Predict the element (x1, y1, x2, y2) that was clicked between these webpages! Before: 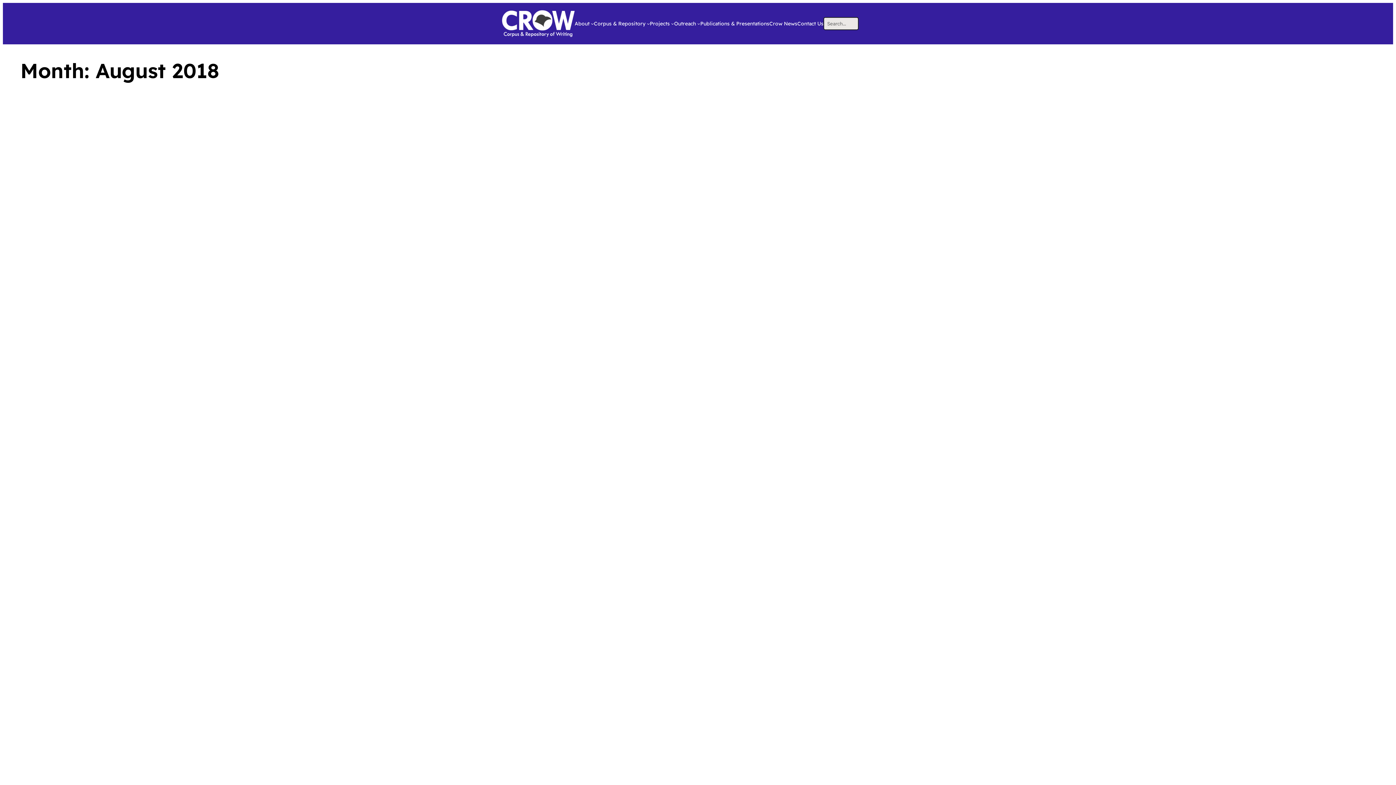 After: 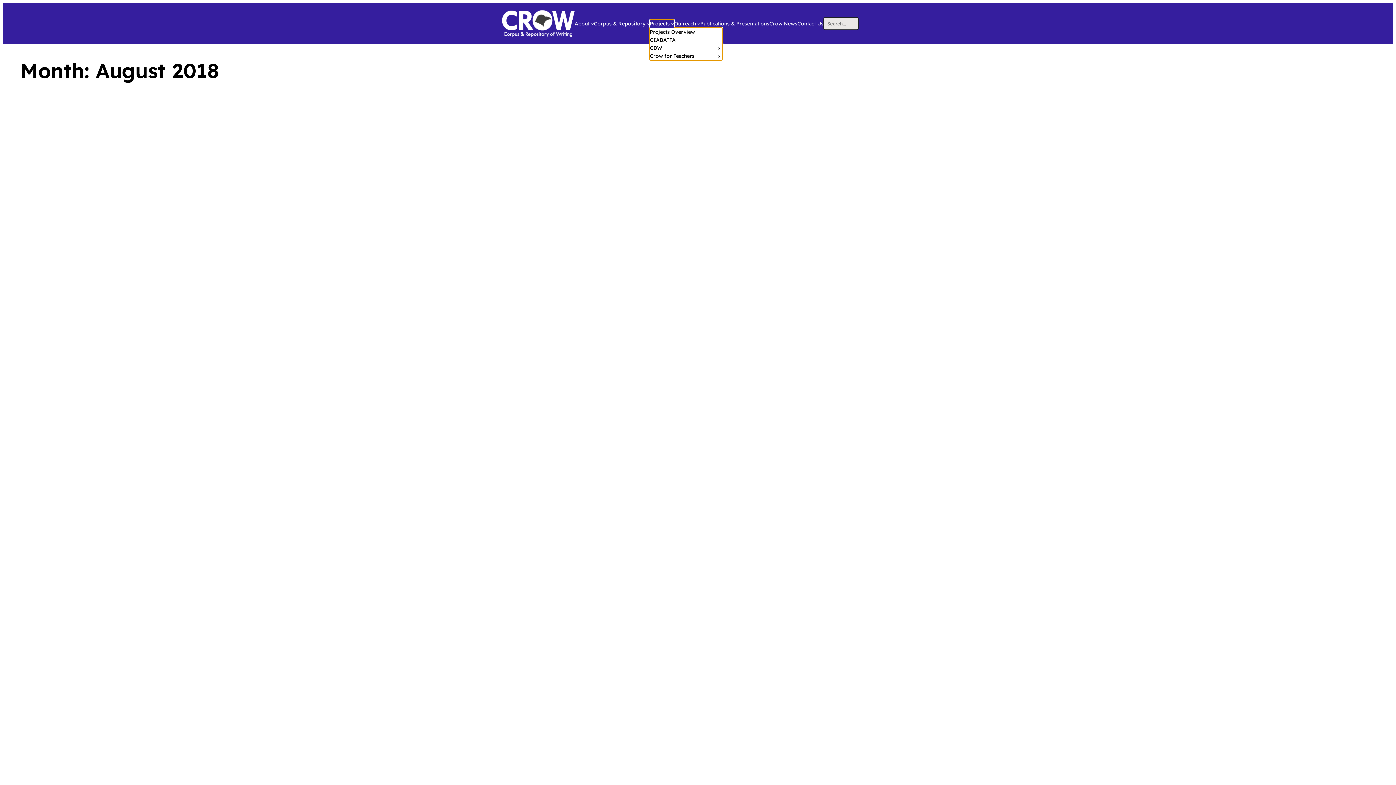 Action: label: Projects bbox: (650, 19, 670, 27)